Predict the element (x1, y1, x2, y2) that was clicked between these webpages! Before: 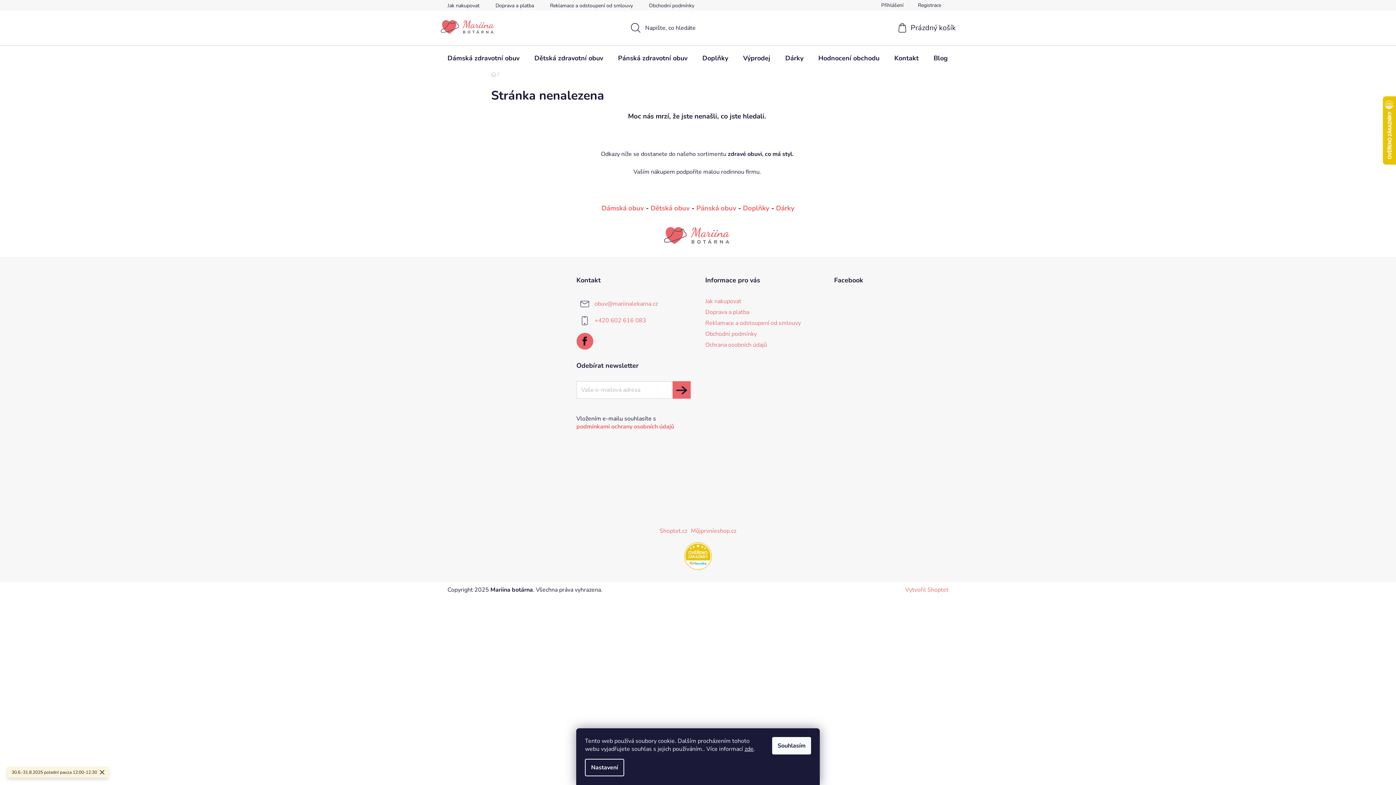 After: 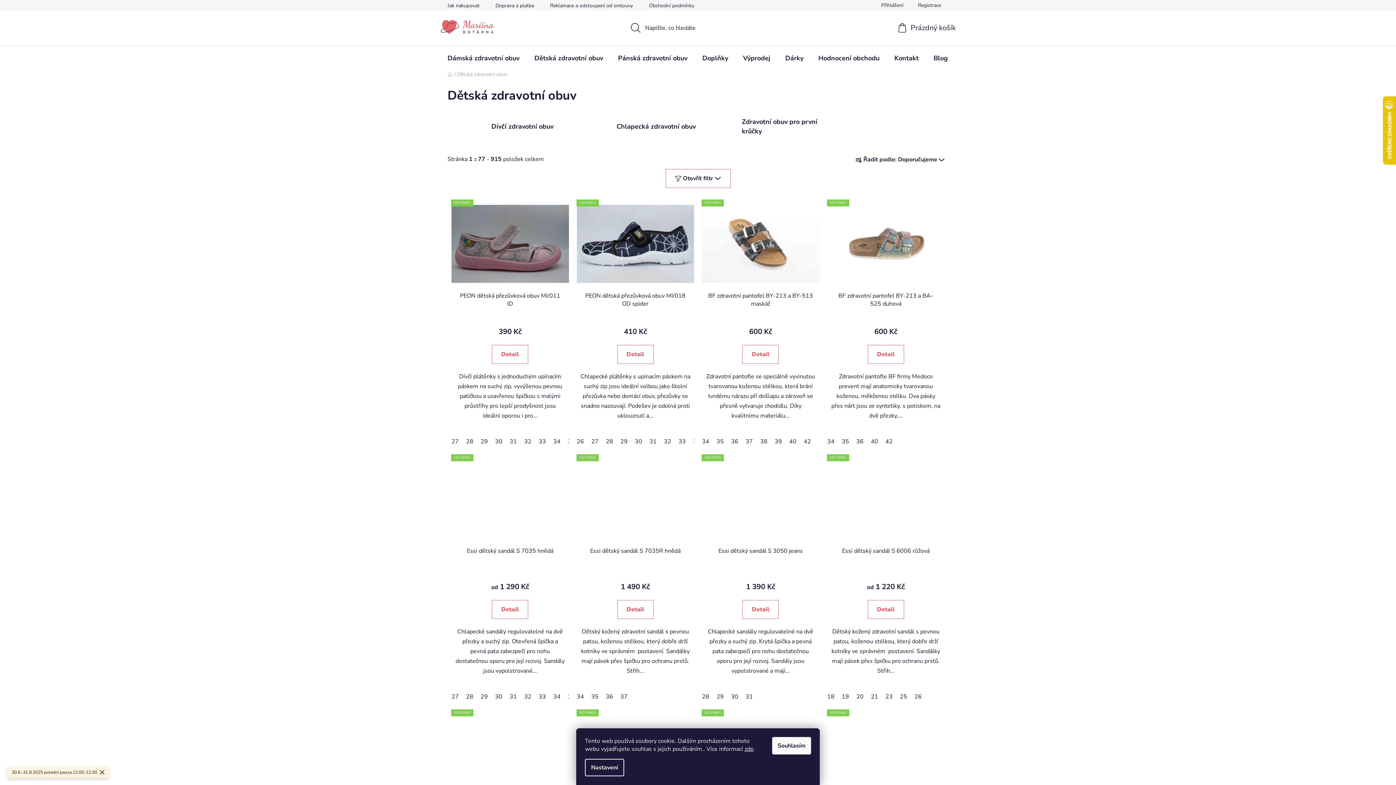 Action: label: Dětská zdravotní obuv bbox: (527, 45, 610, 70)